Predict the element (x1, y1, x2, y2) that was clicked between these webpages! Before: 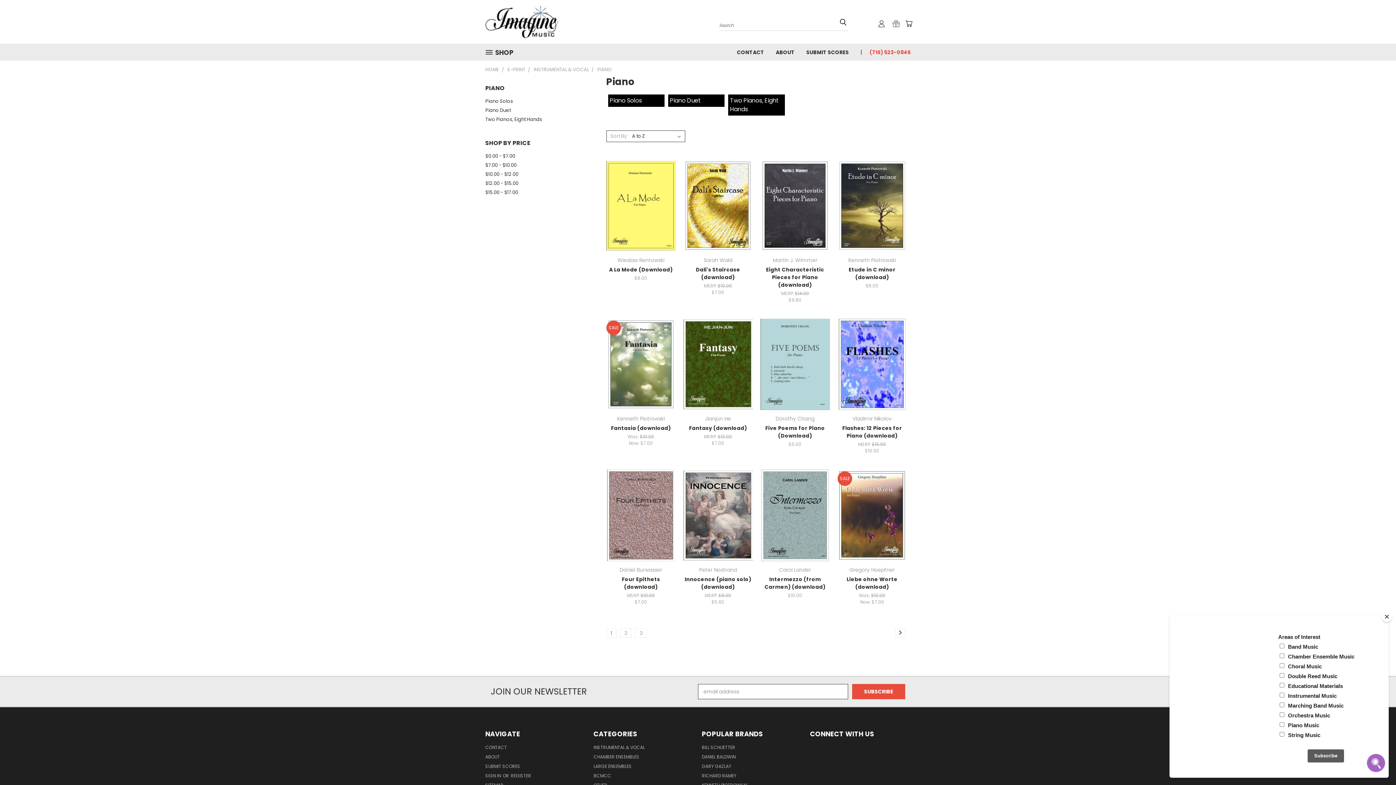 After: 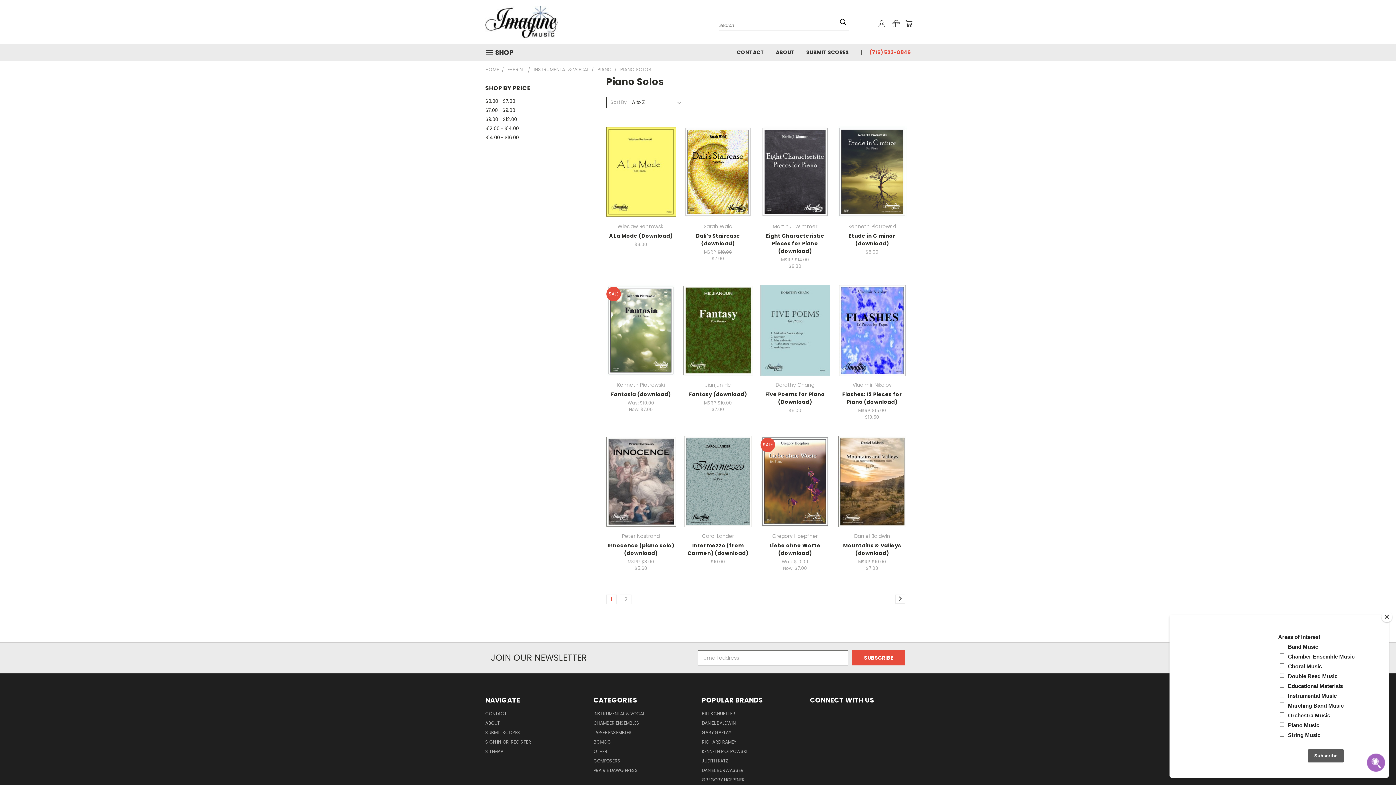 Action: label: Piano Solos bbox: (485, 96, 588, 105)